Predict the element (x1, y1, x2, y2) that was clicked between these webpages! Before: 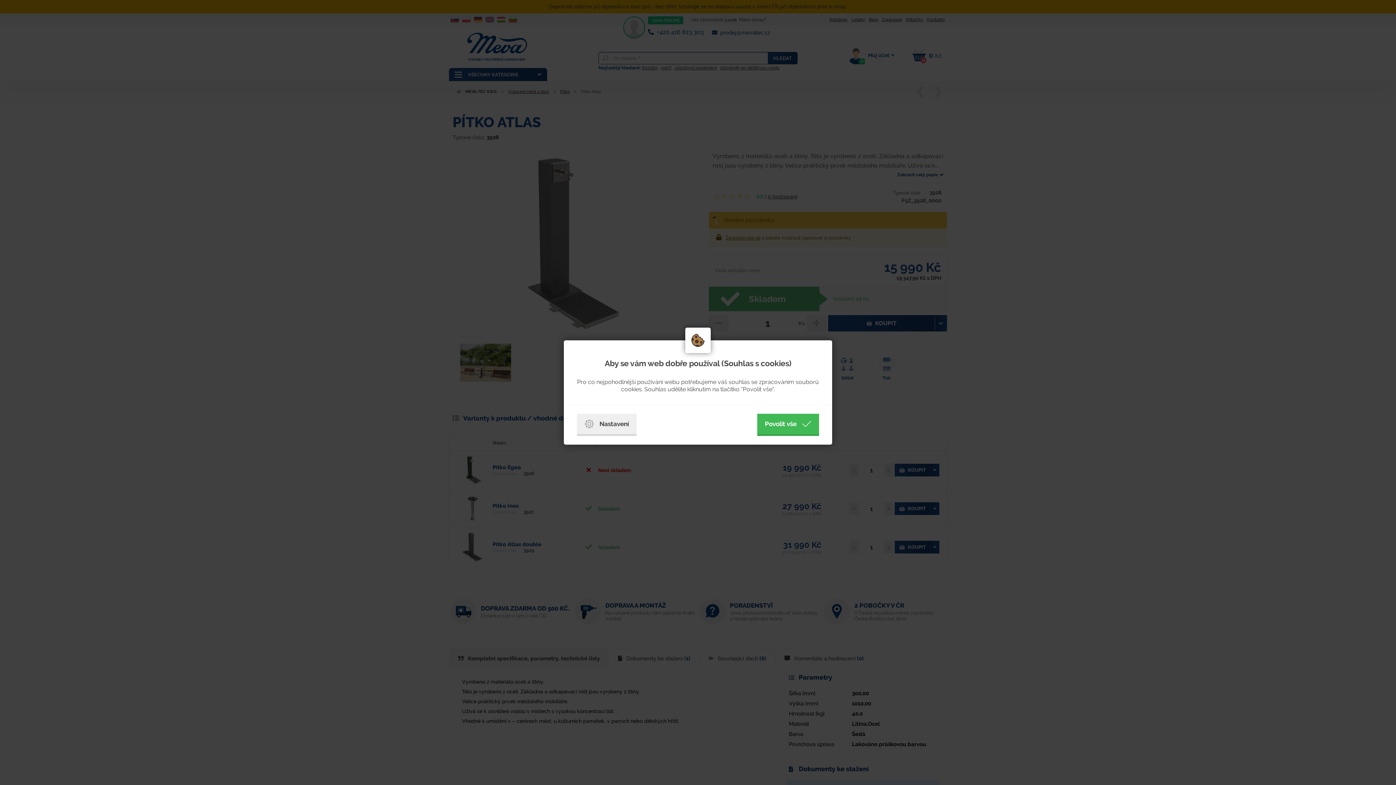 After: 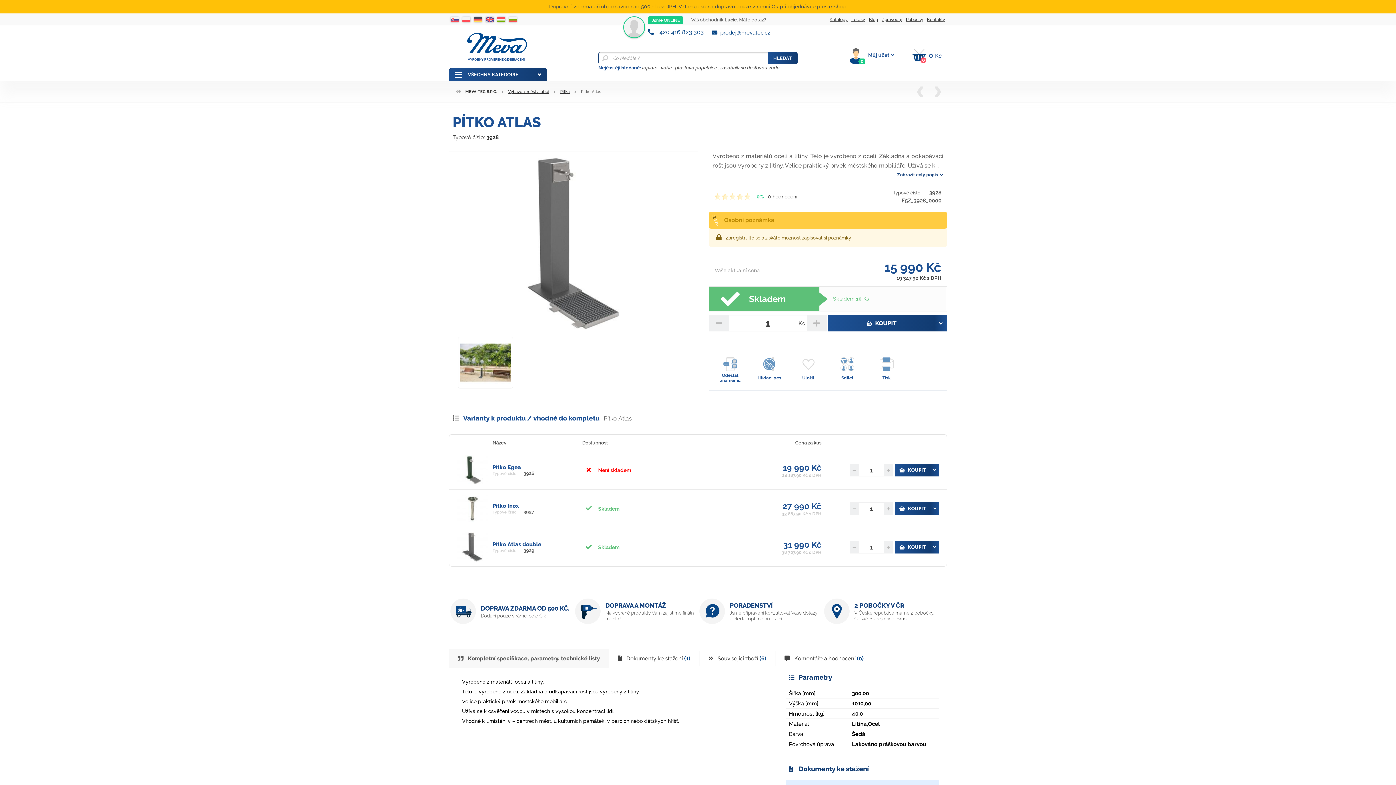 Action: bbox: (757, 414, 819, 436) label: Povolit vše